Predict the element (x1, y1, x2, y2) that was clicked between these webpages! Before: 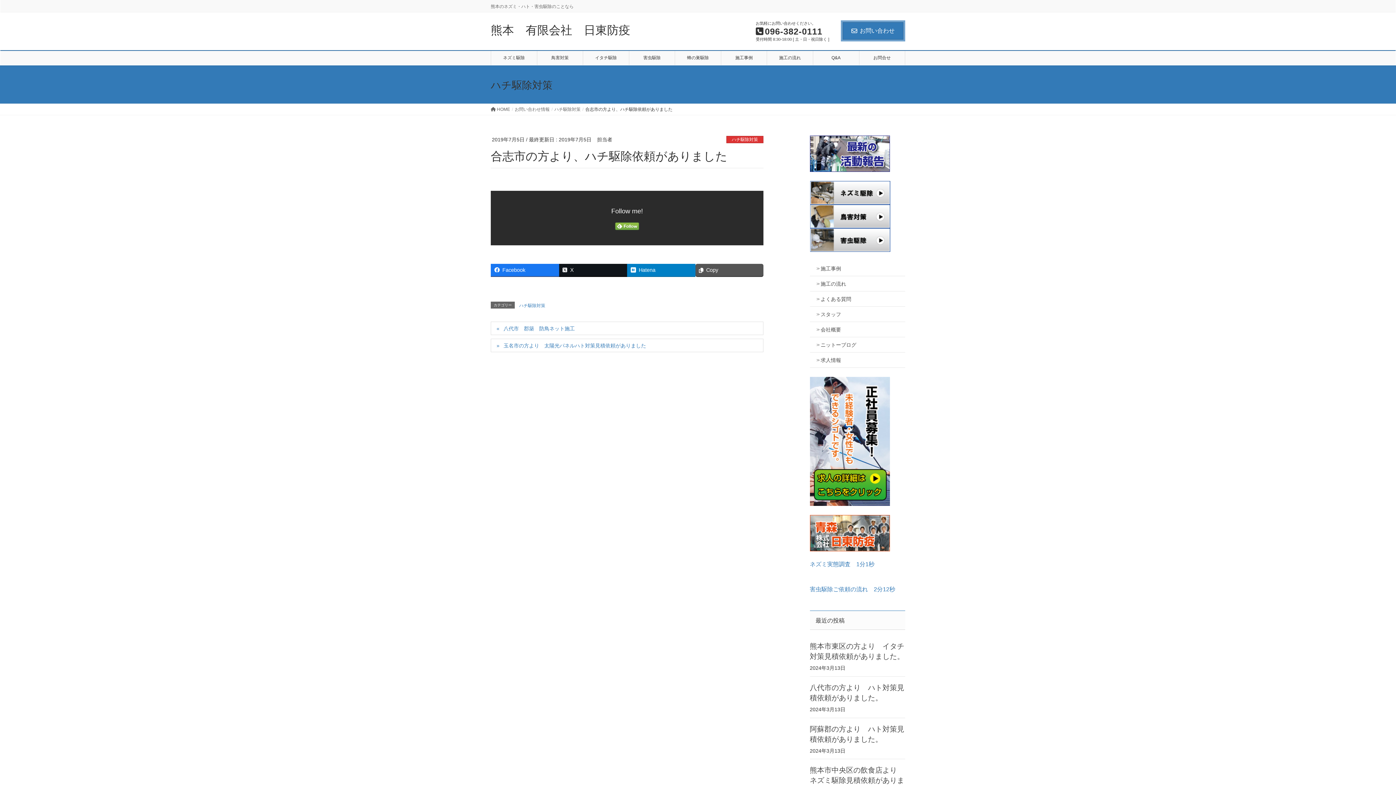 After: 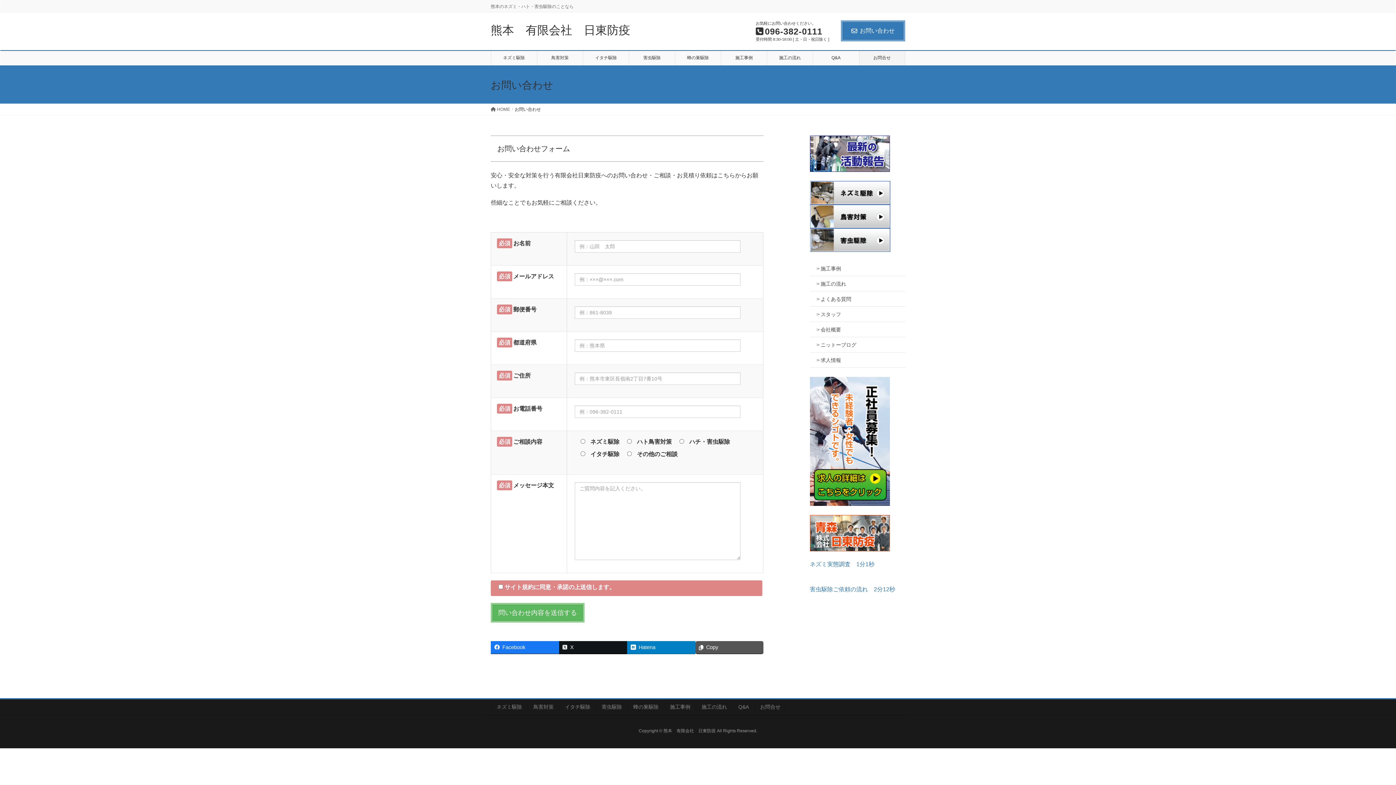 Action: label: お問合せ bbox: (859, 50, 905, 65)